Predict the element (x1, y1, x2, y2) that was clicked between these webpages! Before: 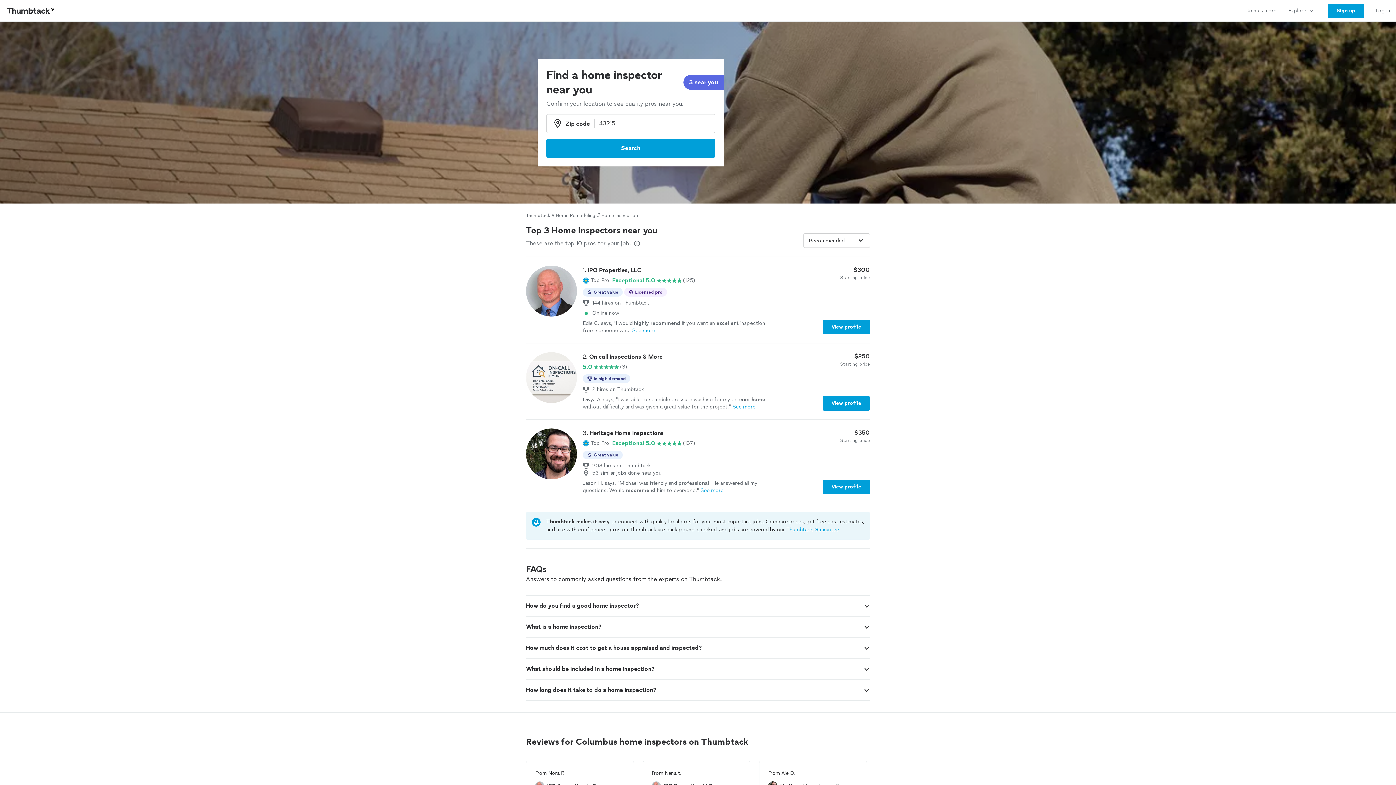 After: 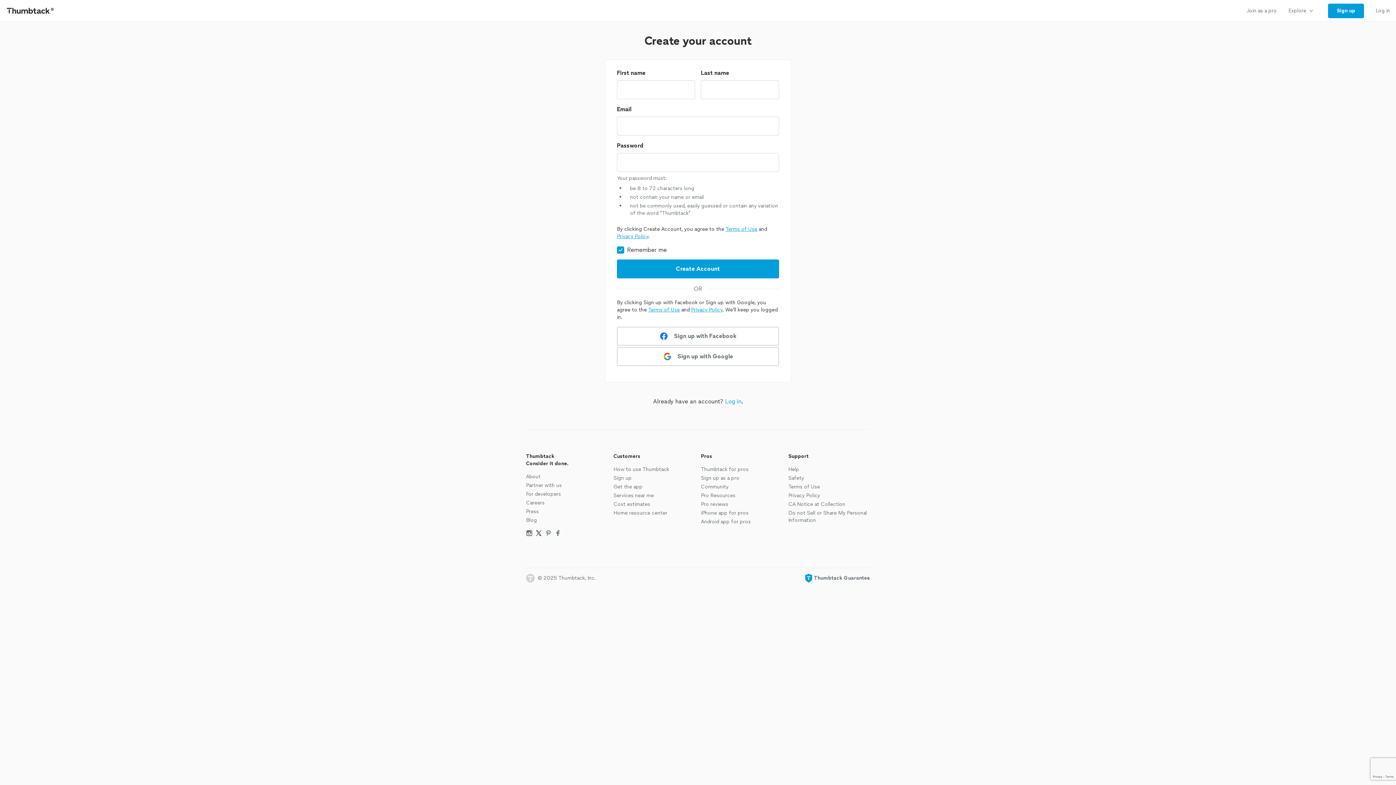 Action: label: Sign up bbox: (1328, 3, 1364, 18)